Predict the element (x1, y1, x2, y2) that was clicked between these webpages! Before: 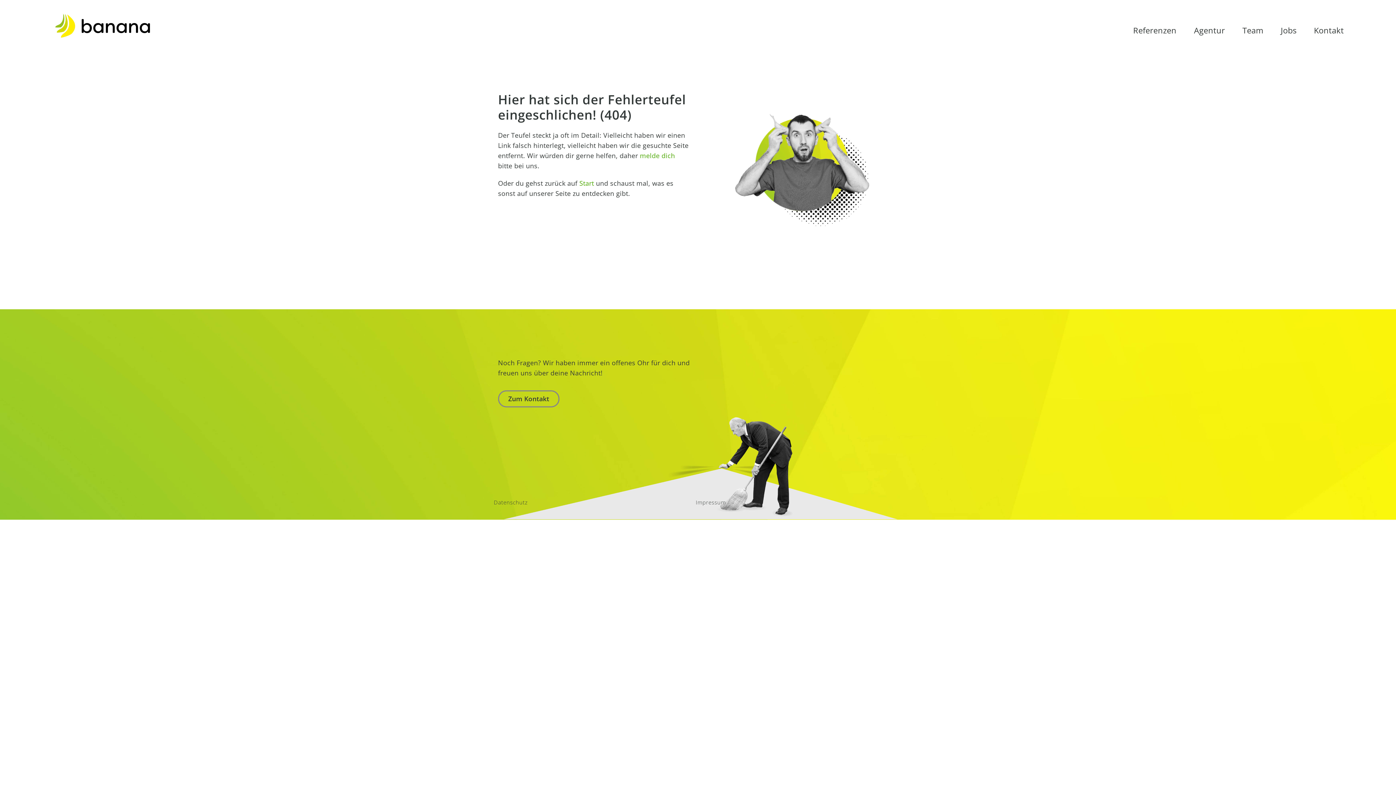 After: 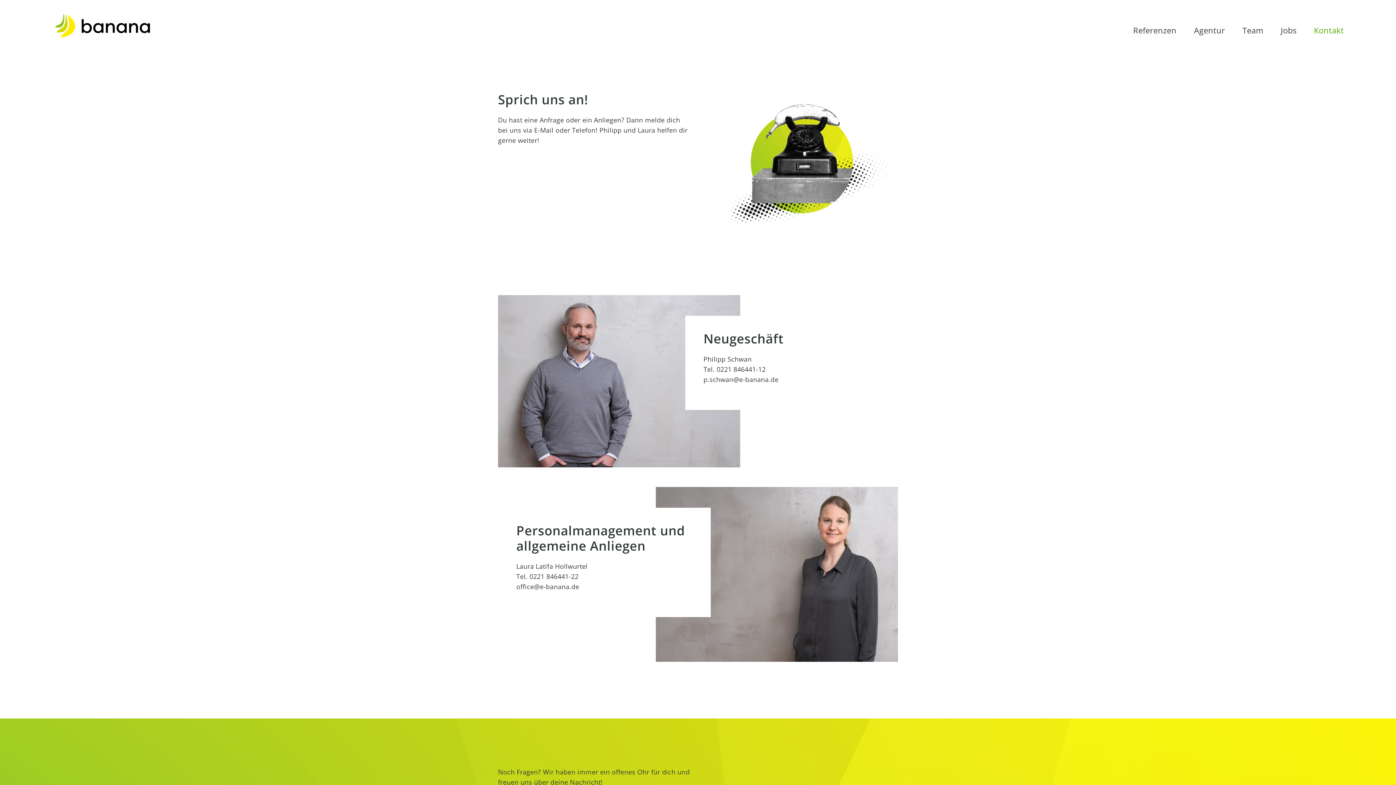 Action: bbox: (640, 151, 675, 159) label: melde dich